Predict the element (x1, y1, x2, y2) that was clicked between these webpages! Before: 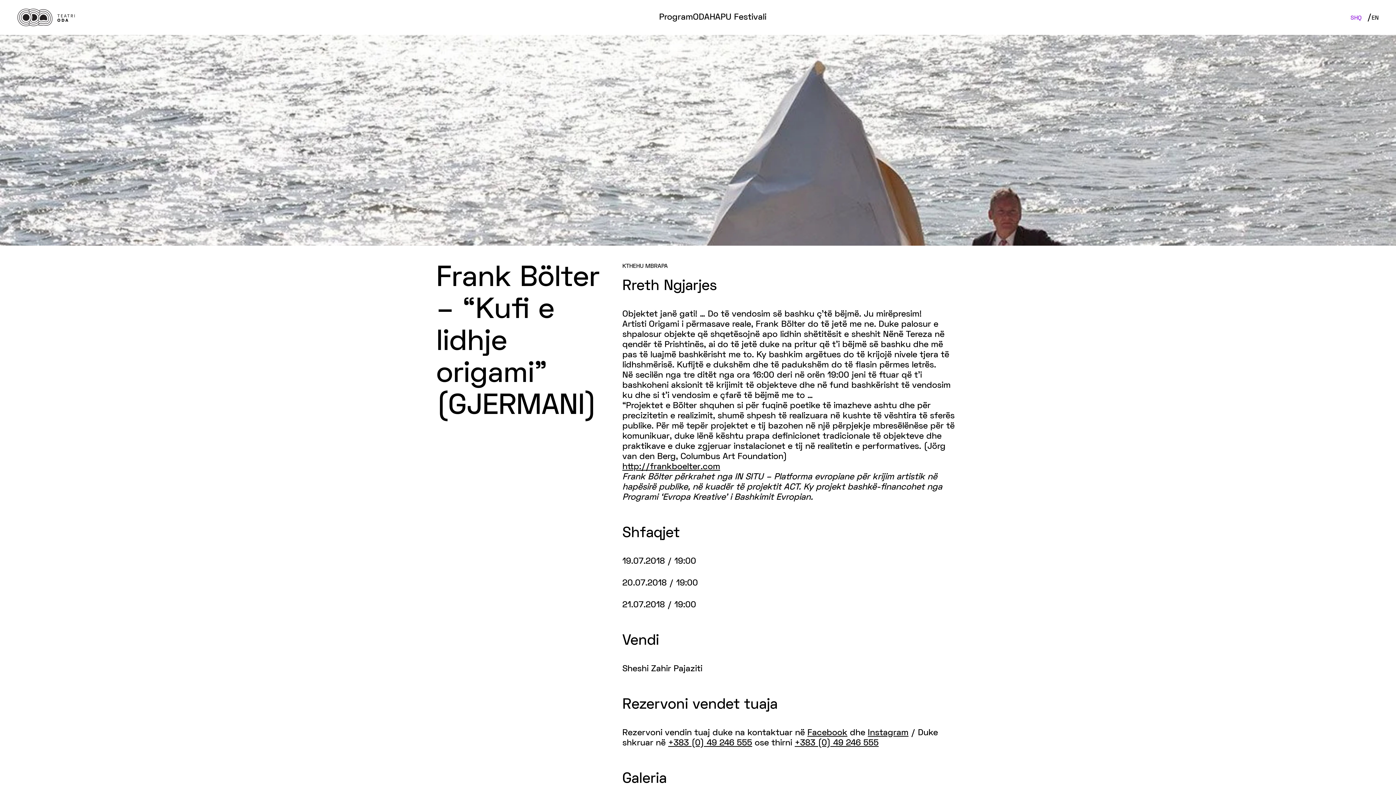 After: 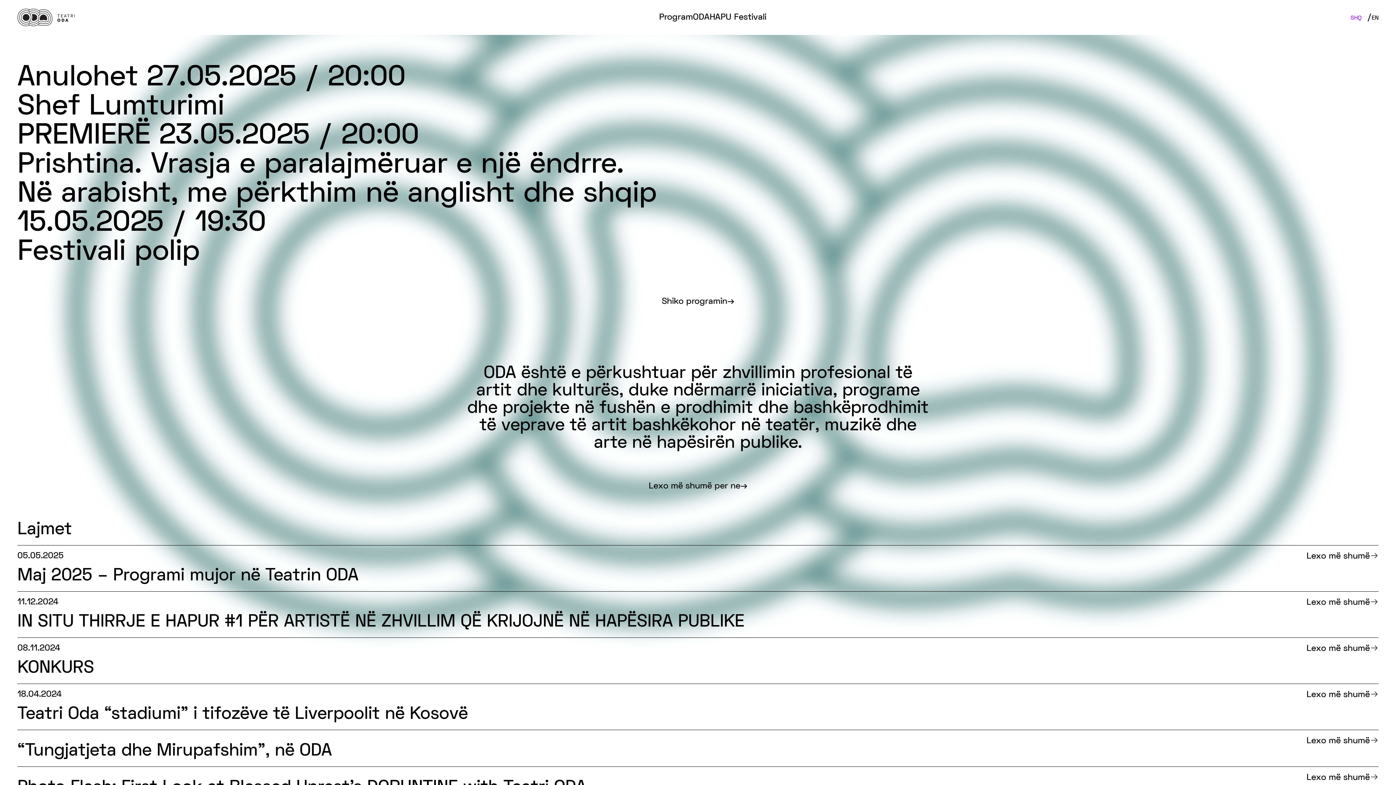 Action: bbox: (17, 8, 75, 26)